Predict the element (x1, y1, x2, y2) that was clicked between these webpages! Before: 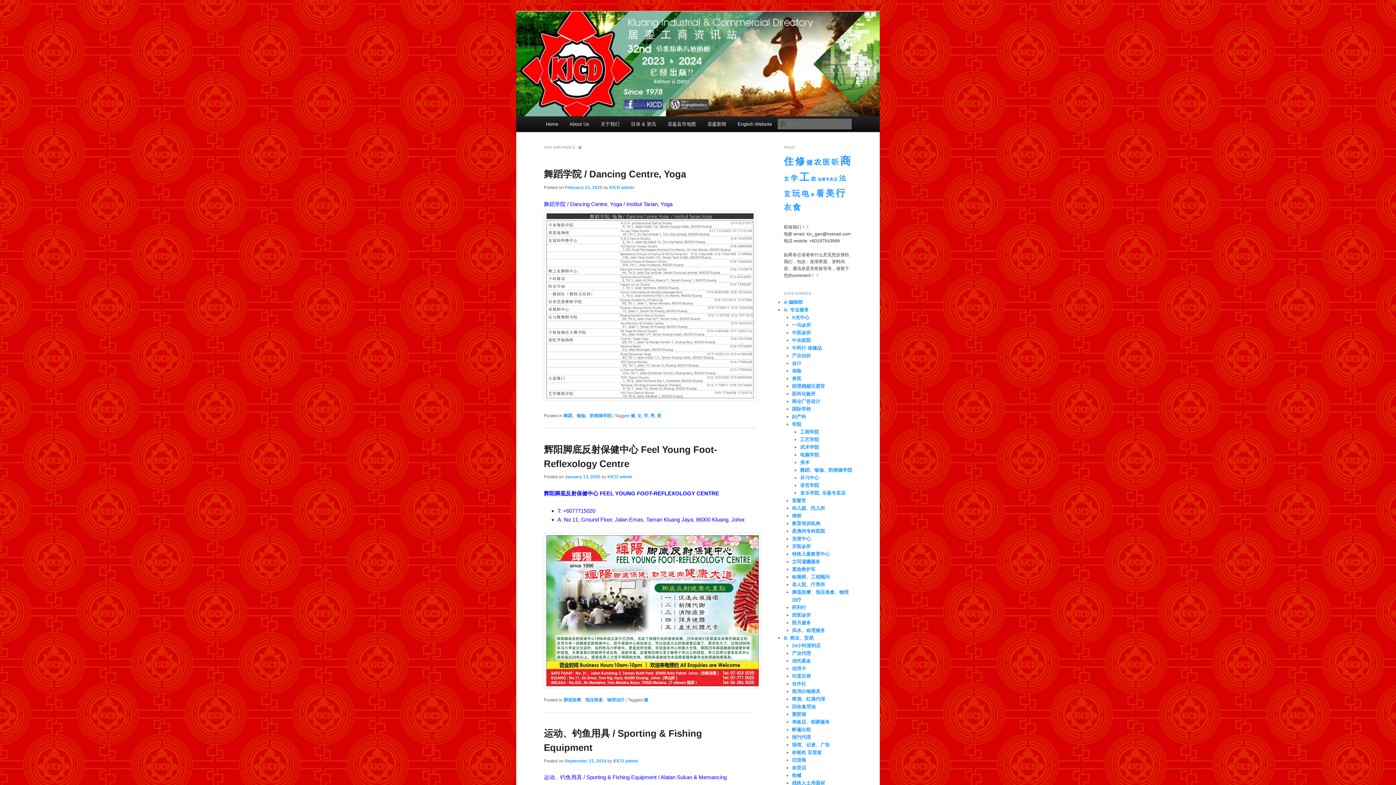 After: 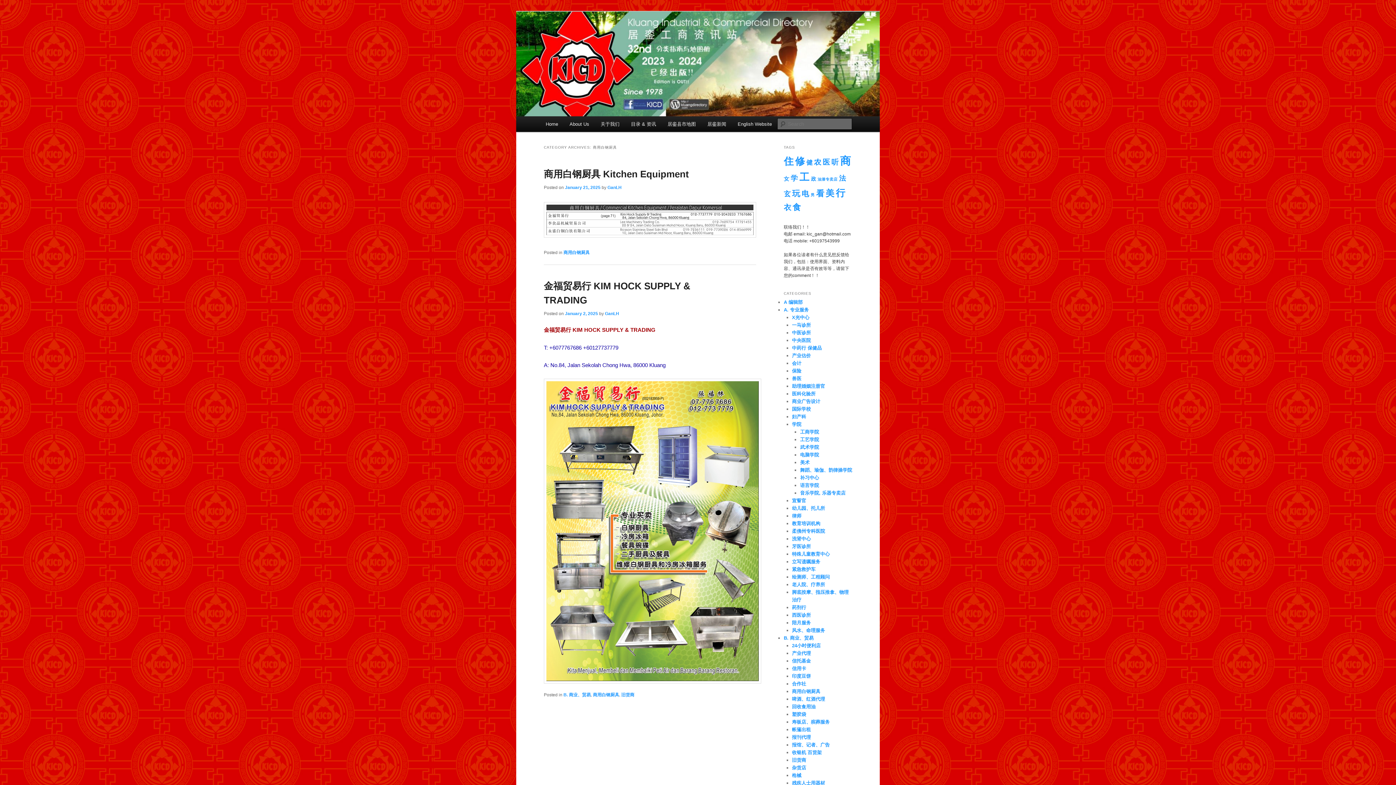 Action: label: 商用白钢厨具 bbox: (792, 688, 820, 694)